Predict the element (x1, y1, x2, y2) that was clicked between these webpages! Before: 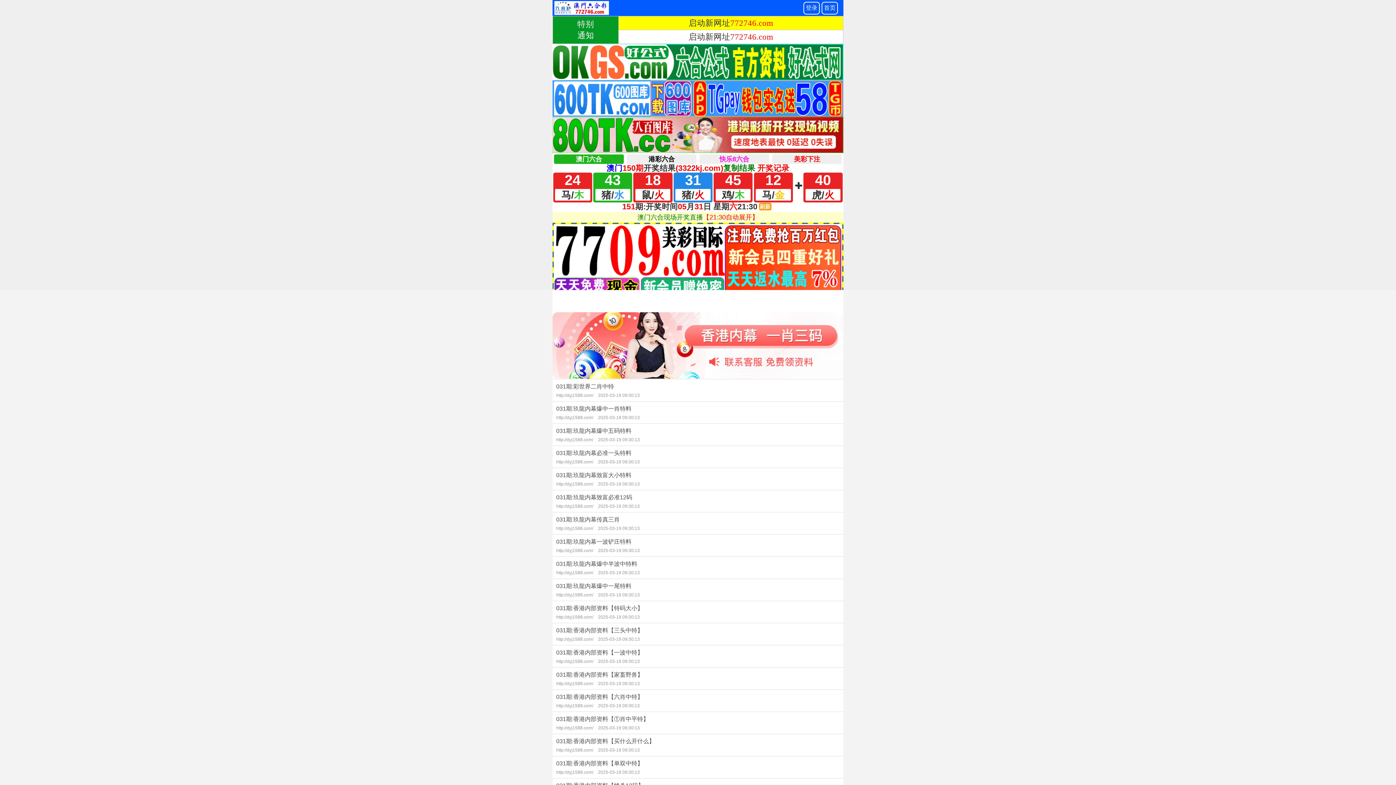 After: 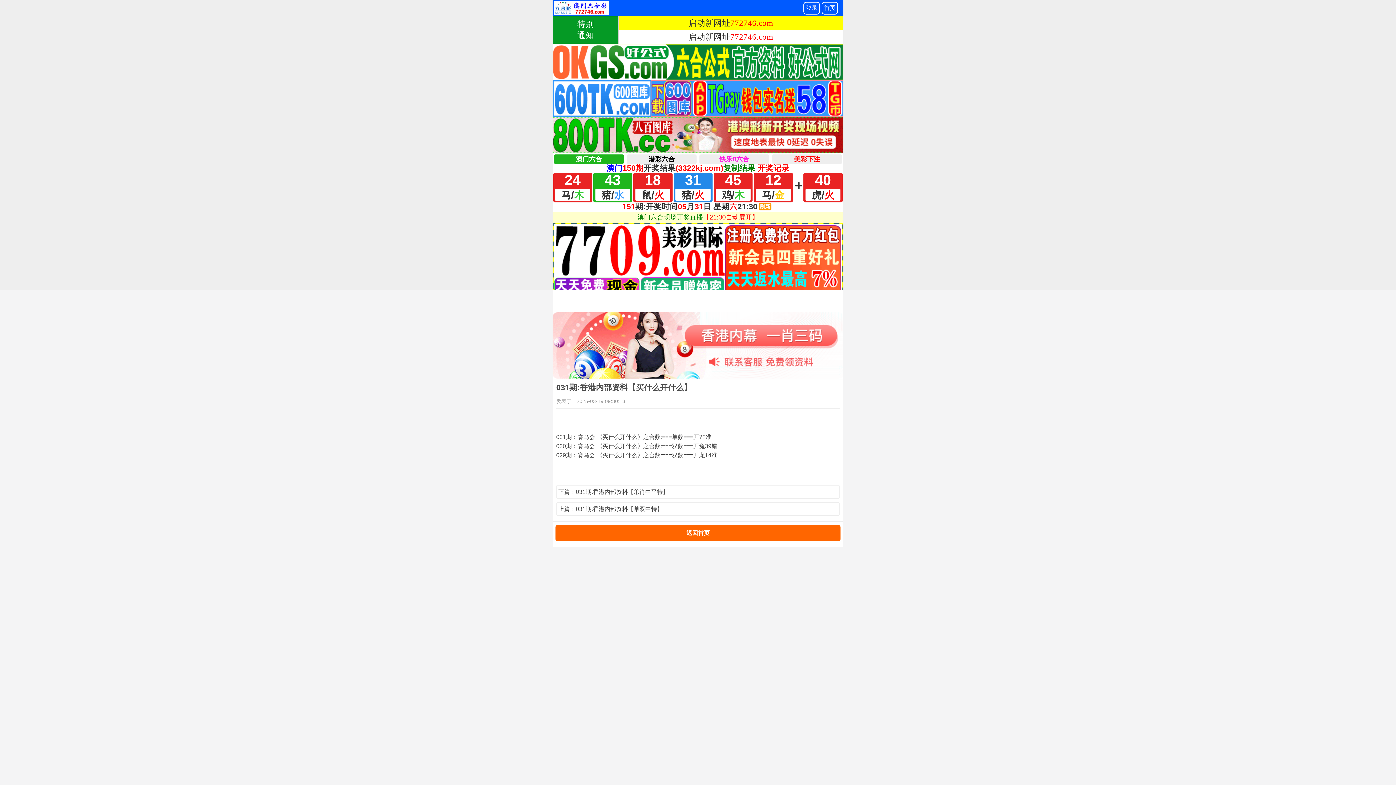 Action: bbox: (552, 734, 843, 756) label: 031期:香港内部资料【买什么开什么】
http://dyj1588.com/ 2025-03-19 09:30:13